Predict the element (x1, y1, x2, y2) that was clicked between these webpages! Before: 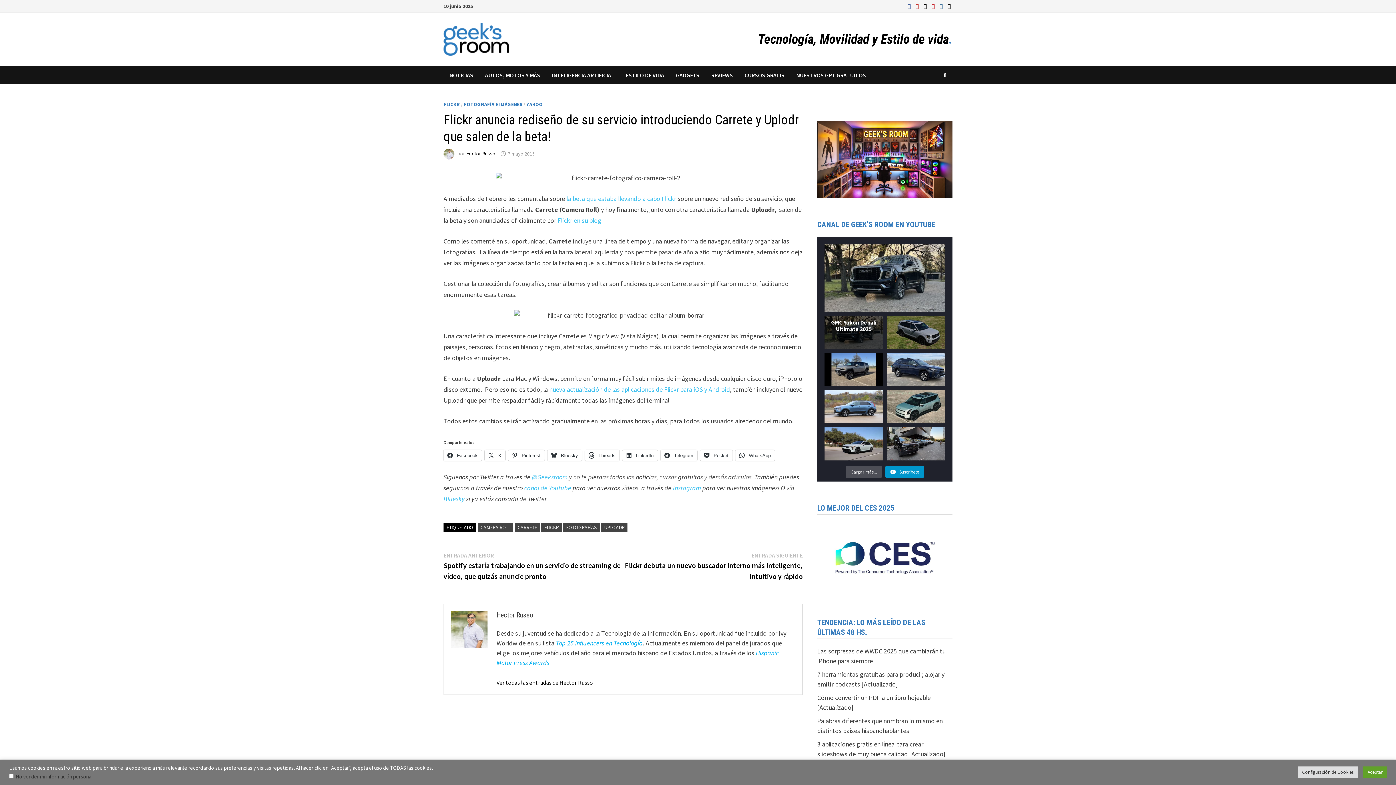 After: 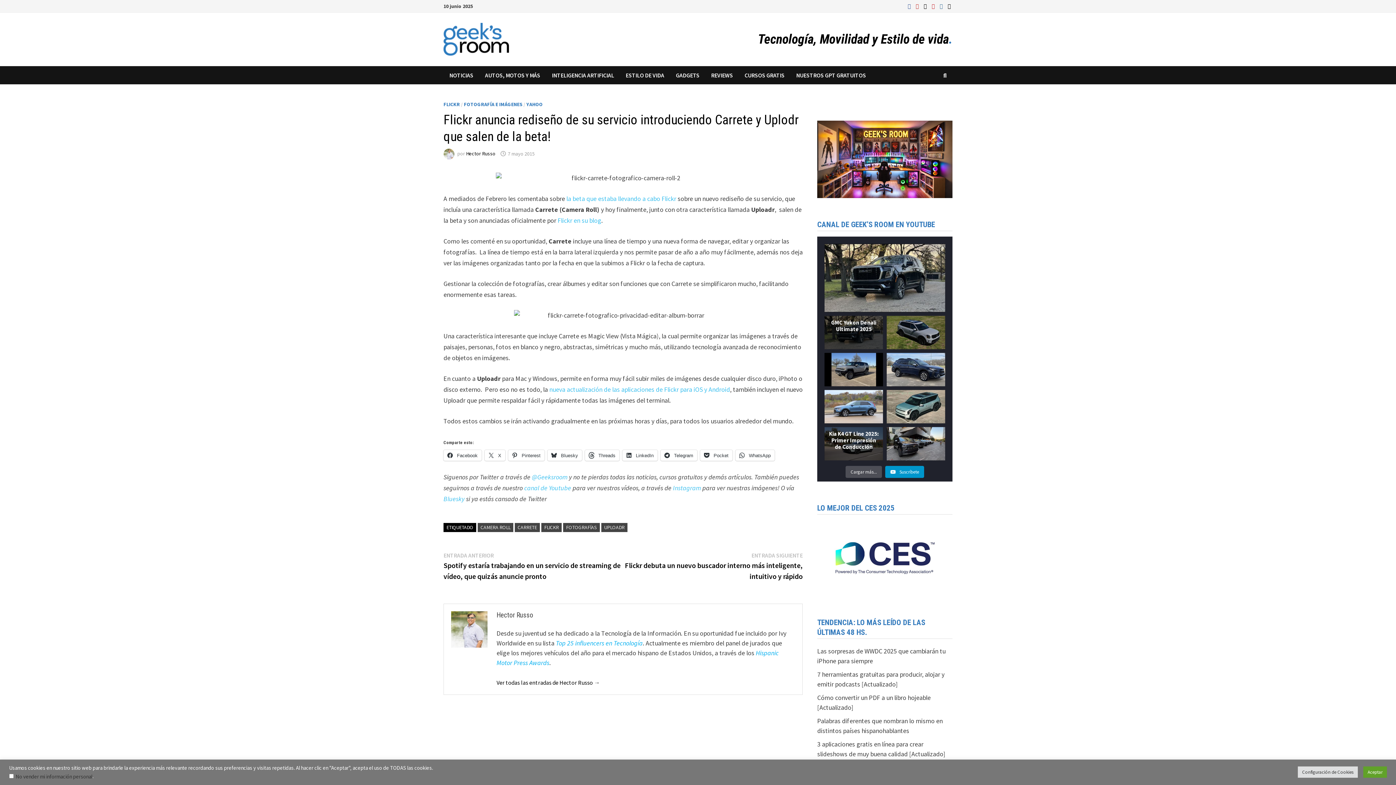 Action: bbox: (824, 427, 883, 460) label: Kia K4 GT Line 2025: Primer Impresión de Conducción